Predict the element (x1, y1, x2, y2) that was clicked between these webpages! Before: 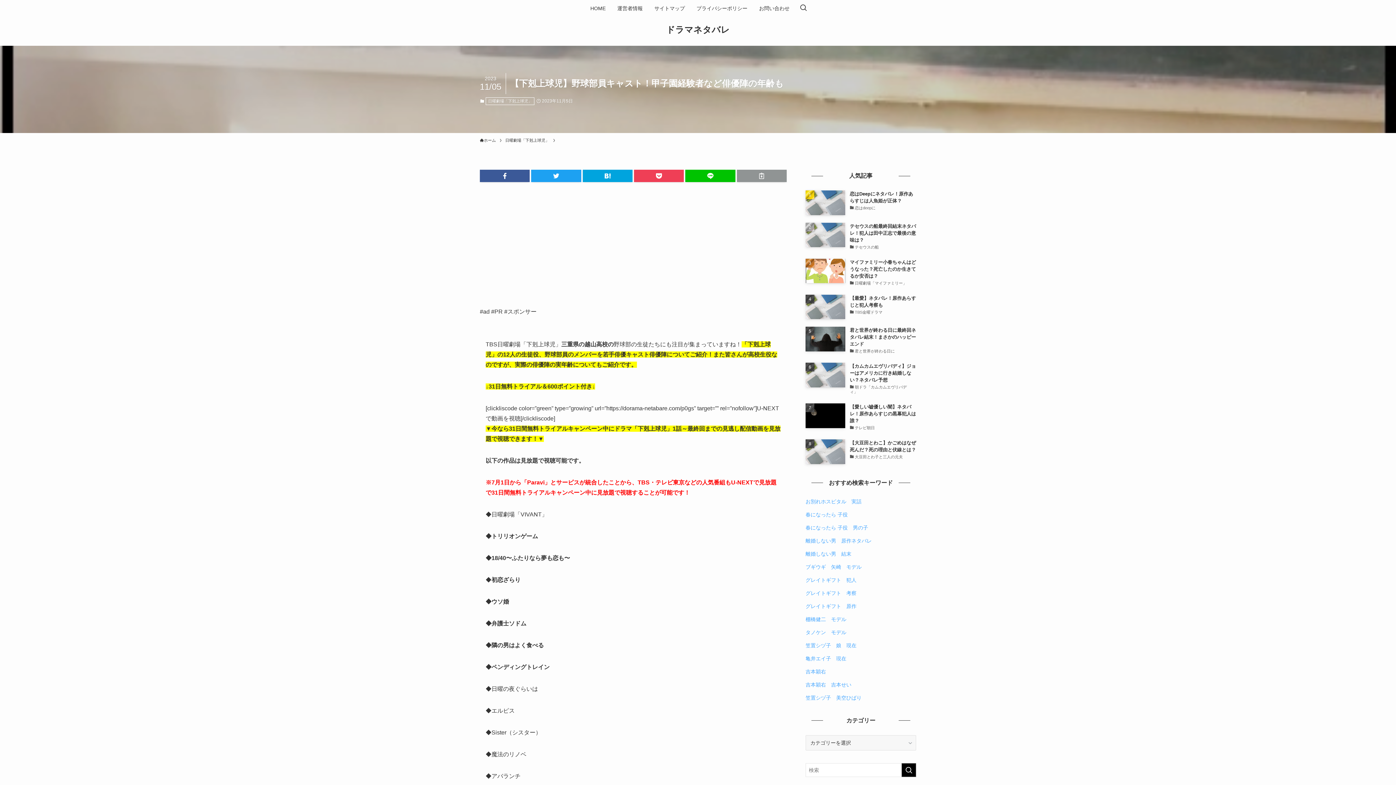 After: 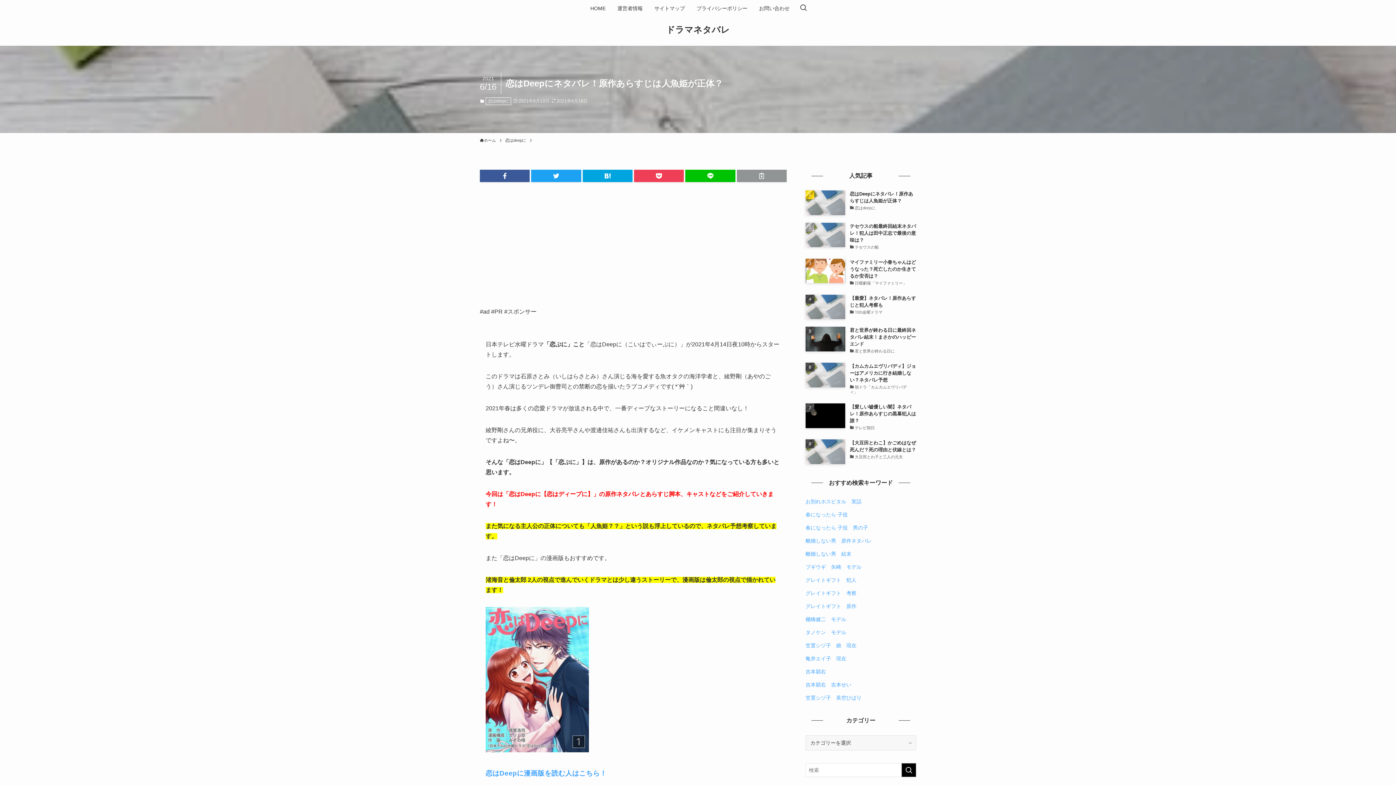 Action: label: 恋はDeepにネタバレ！原作あらすじは人魚姫が正体？
恋はdeepに bbox: (805, 190, 916, 215)